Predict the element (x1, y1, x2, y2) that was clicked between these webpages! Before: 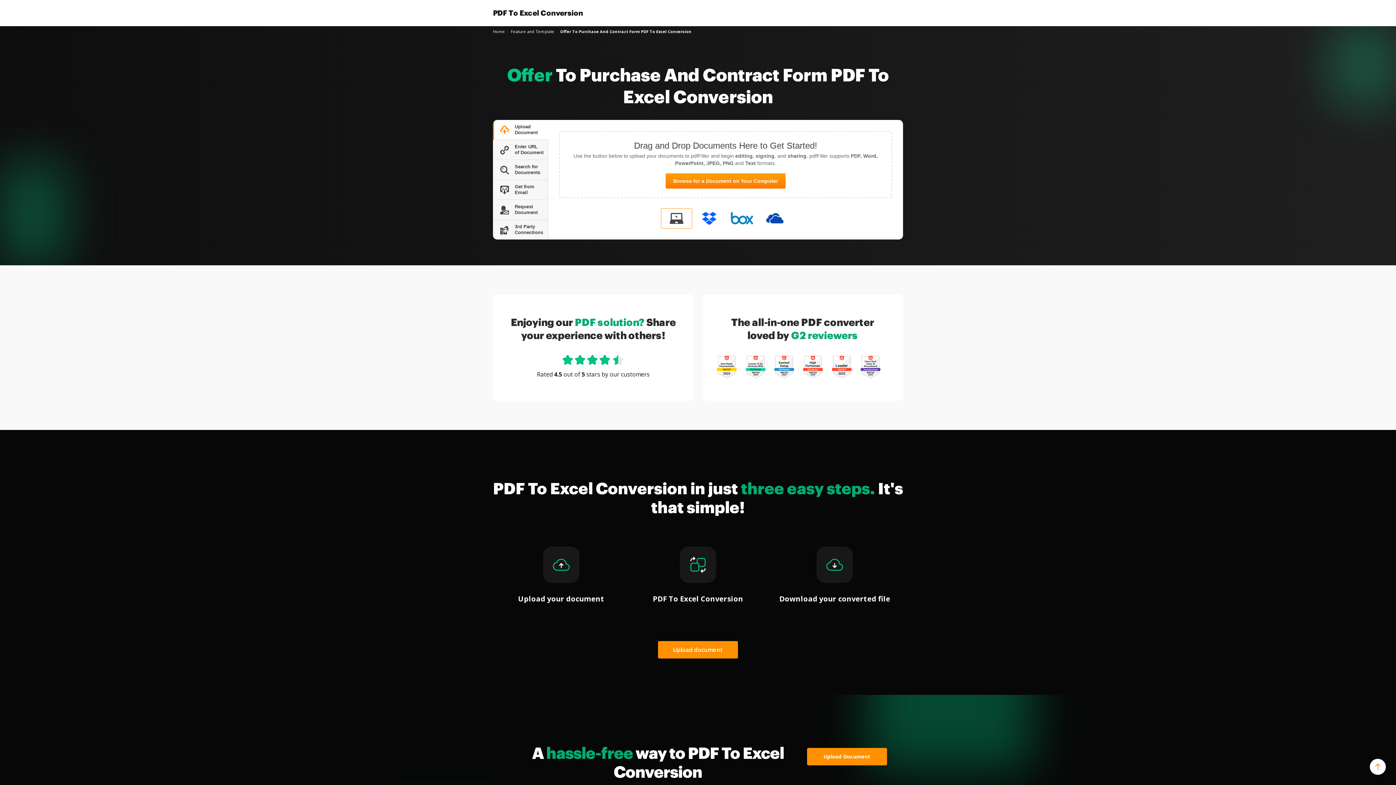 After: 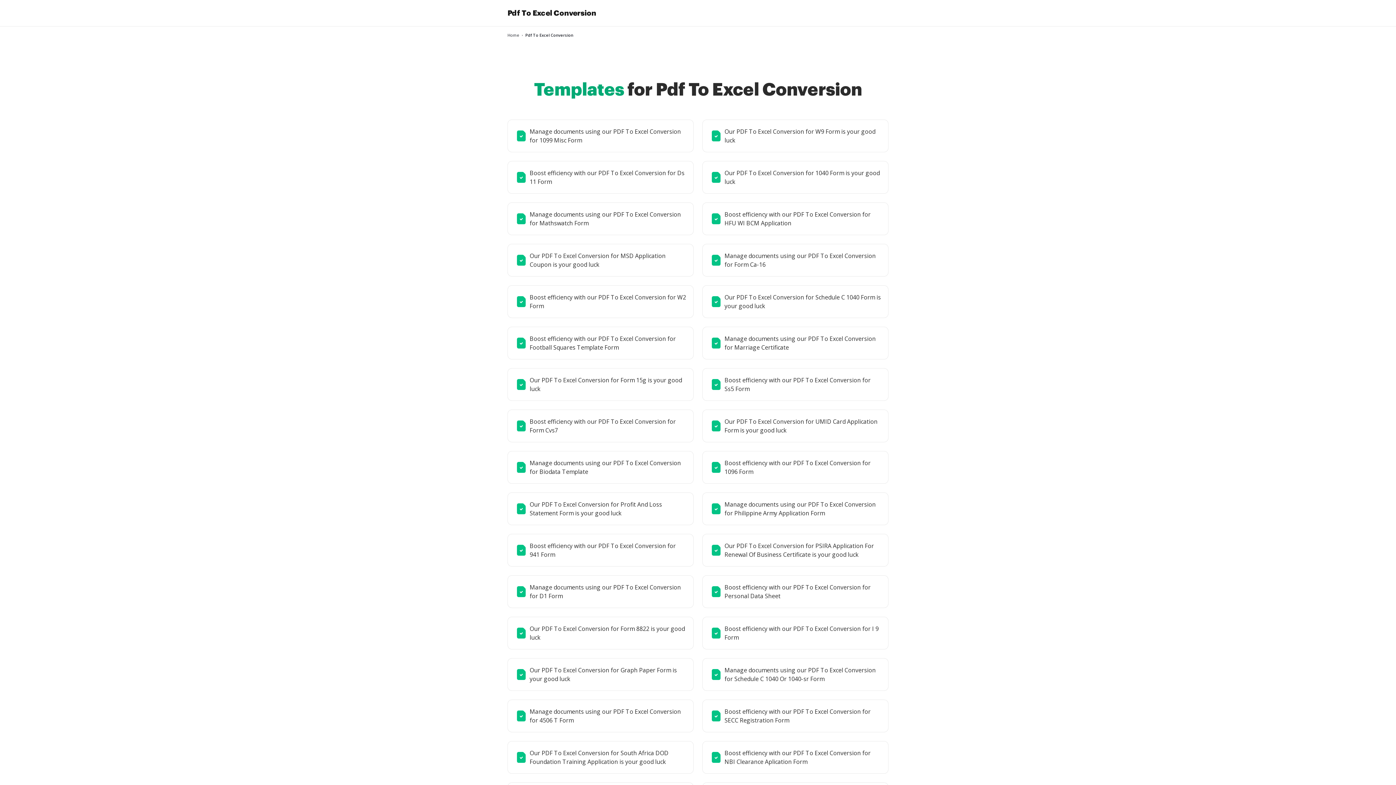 Action: bbox: (510, 28, 554, 34) label: Feature and Template